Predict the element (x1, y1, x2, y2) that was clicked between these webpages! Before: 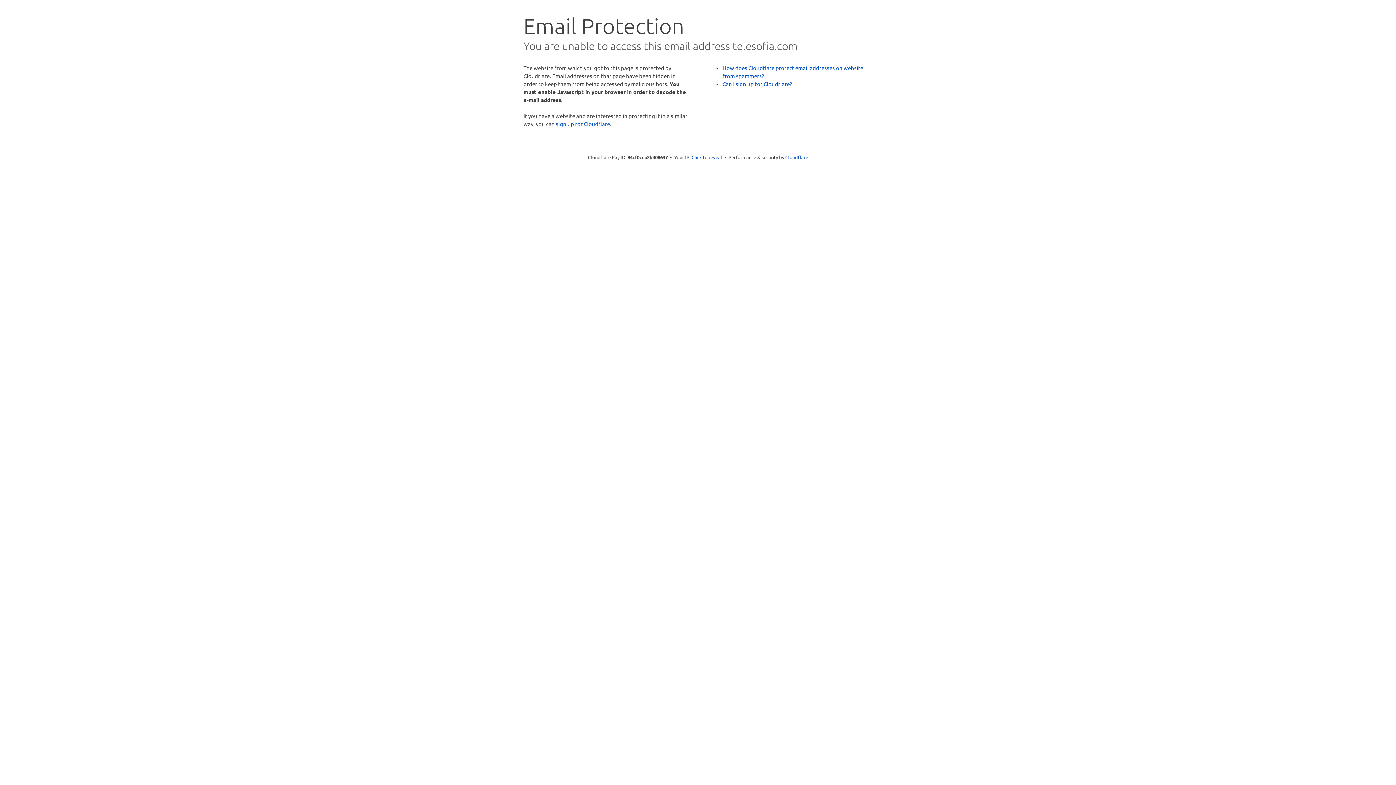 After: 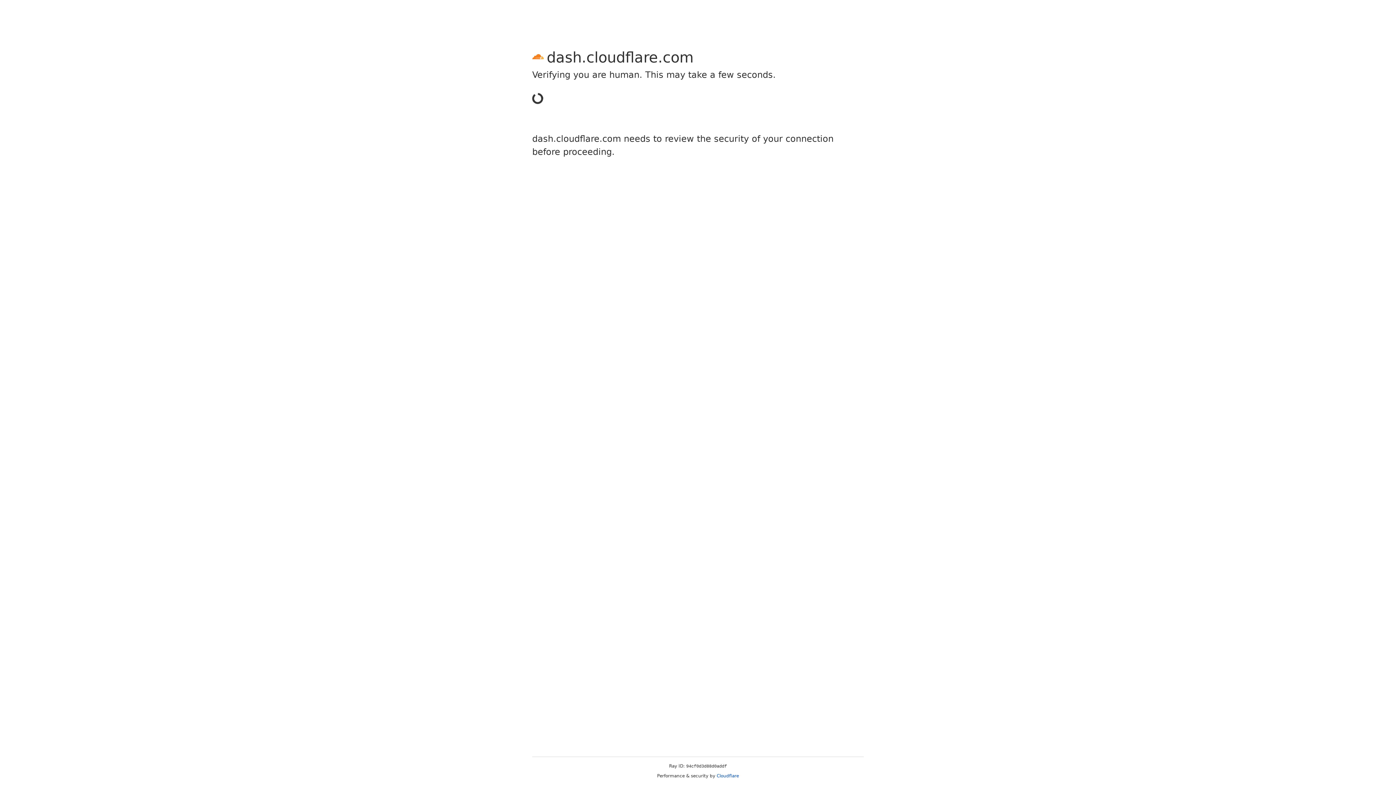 Action: bbox: (556, 120, 610, 127) label: sign up for Cloudflare